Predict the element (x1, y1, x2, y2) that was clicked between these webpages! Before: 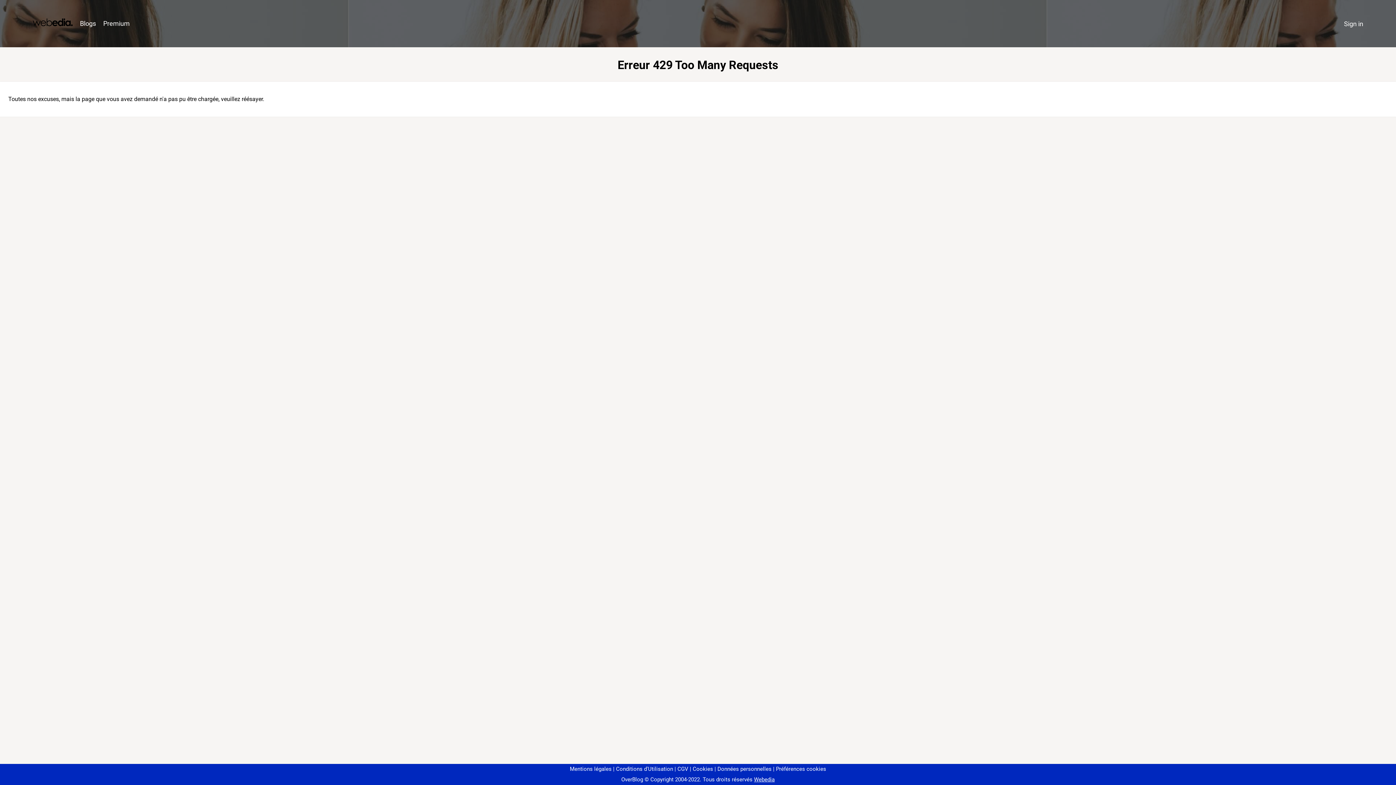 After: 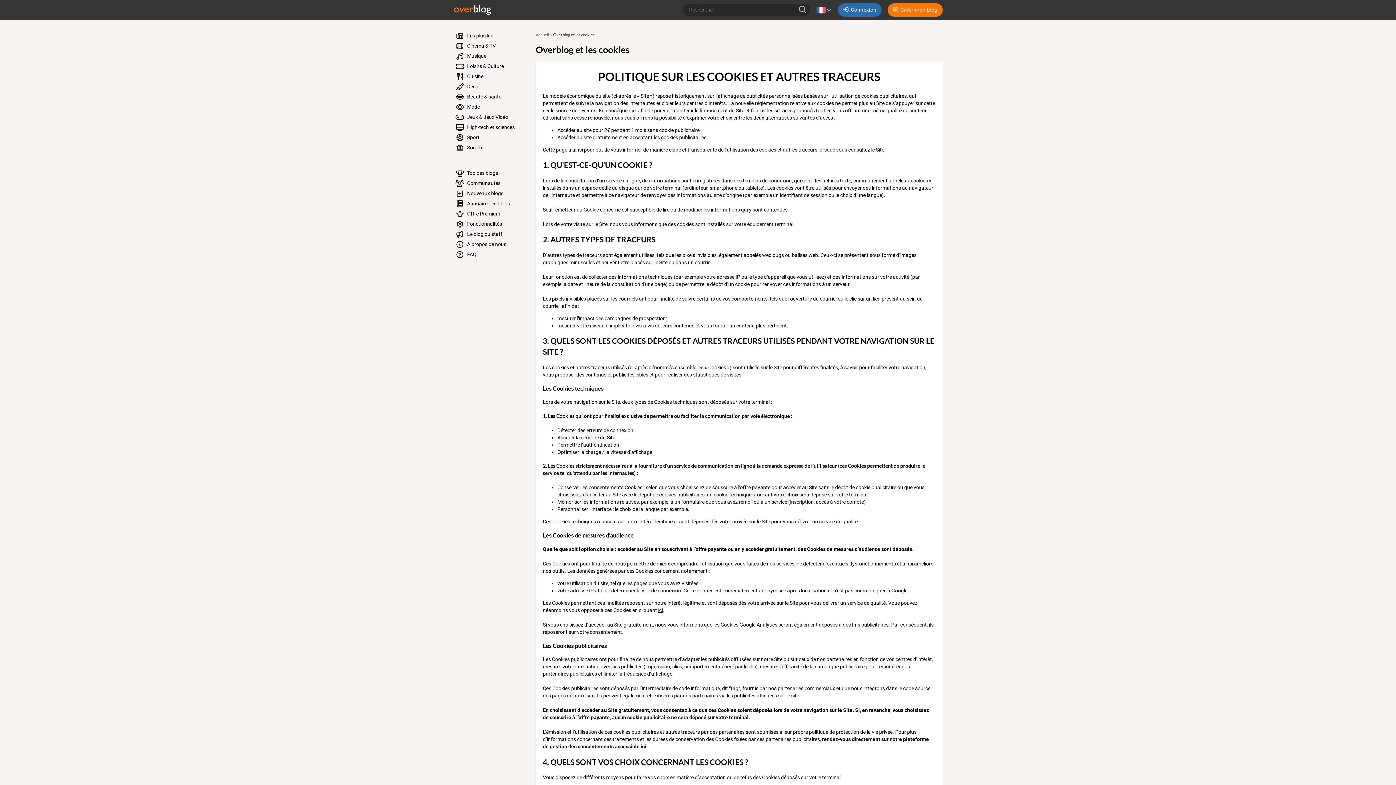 Action: label: Cookies bbox: (690, 766, 713, 772)